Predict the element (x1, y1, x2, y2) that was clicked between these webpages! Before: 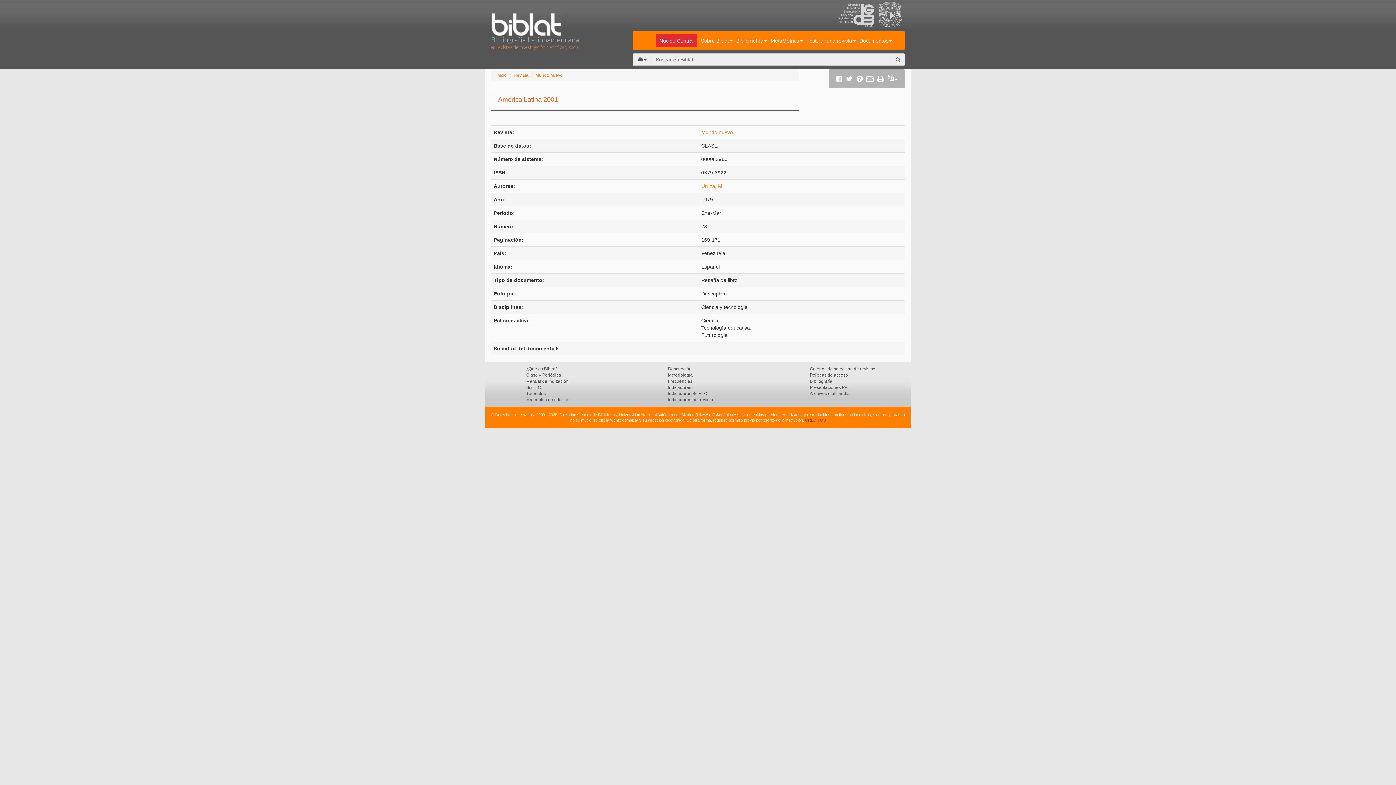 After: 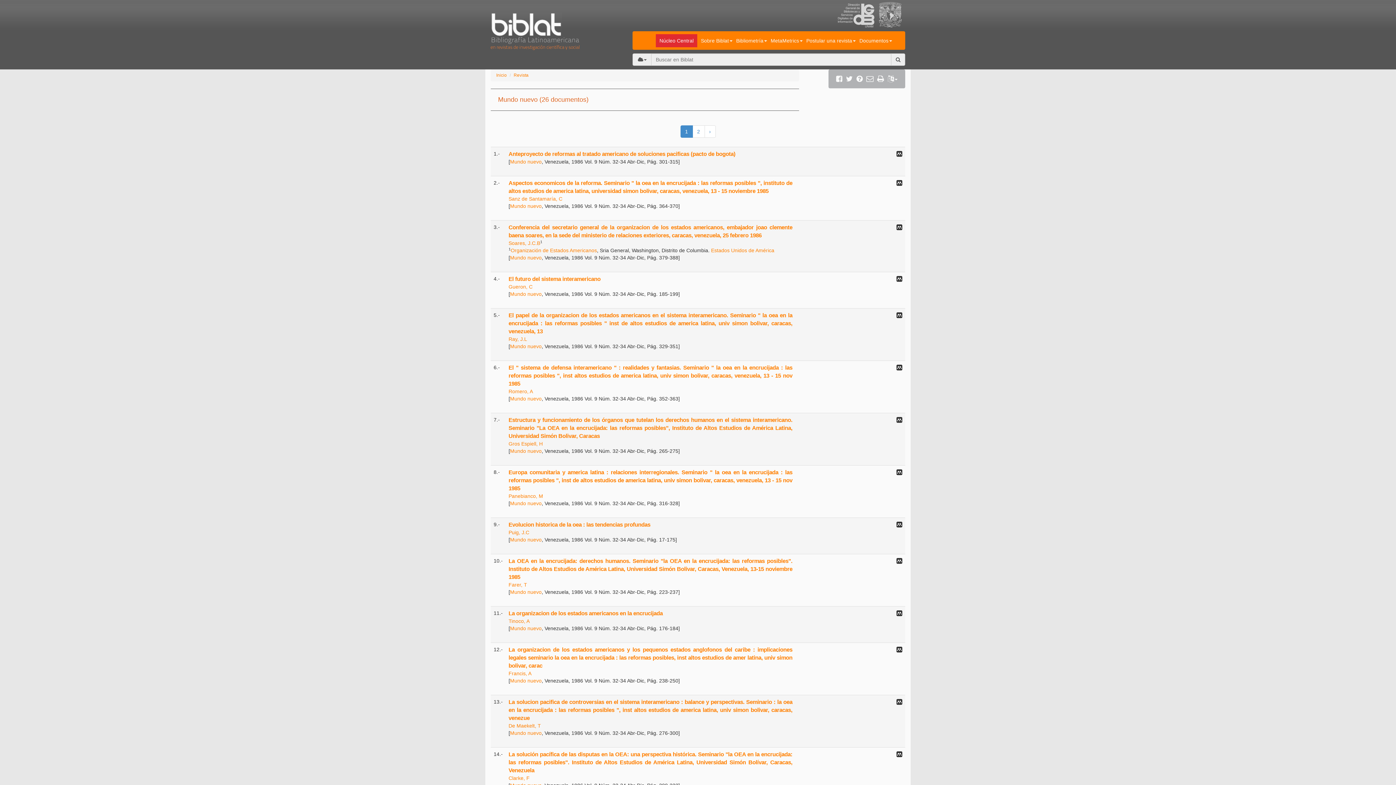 Action: bbox: (535, 72, 562, 77) label: Mundo nuevo